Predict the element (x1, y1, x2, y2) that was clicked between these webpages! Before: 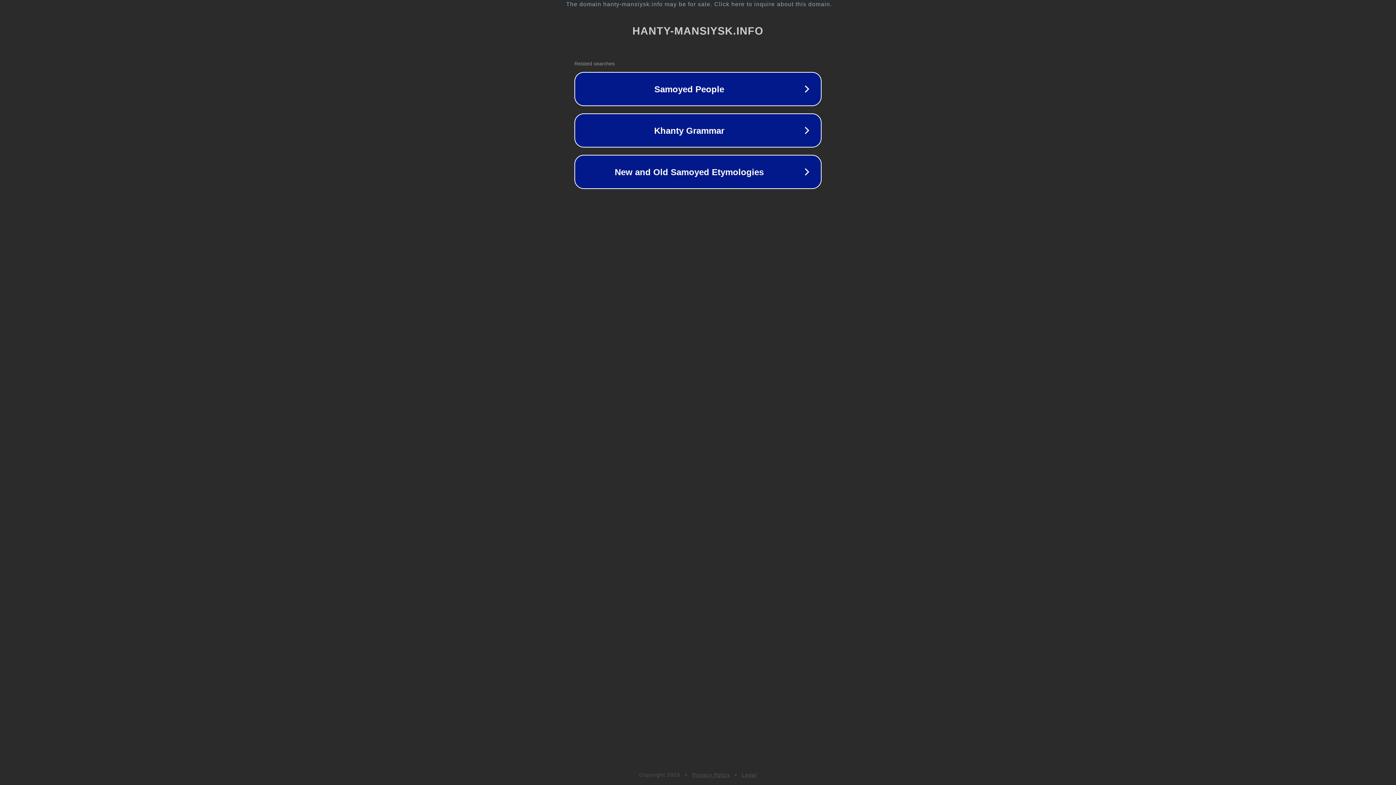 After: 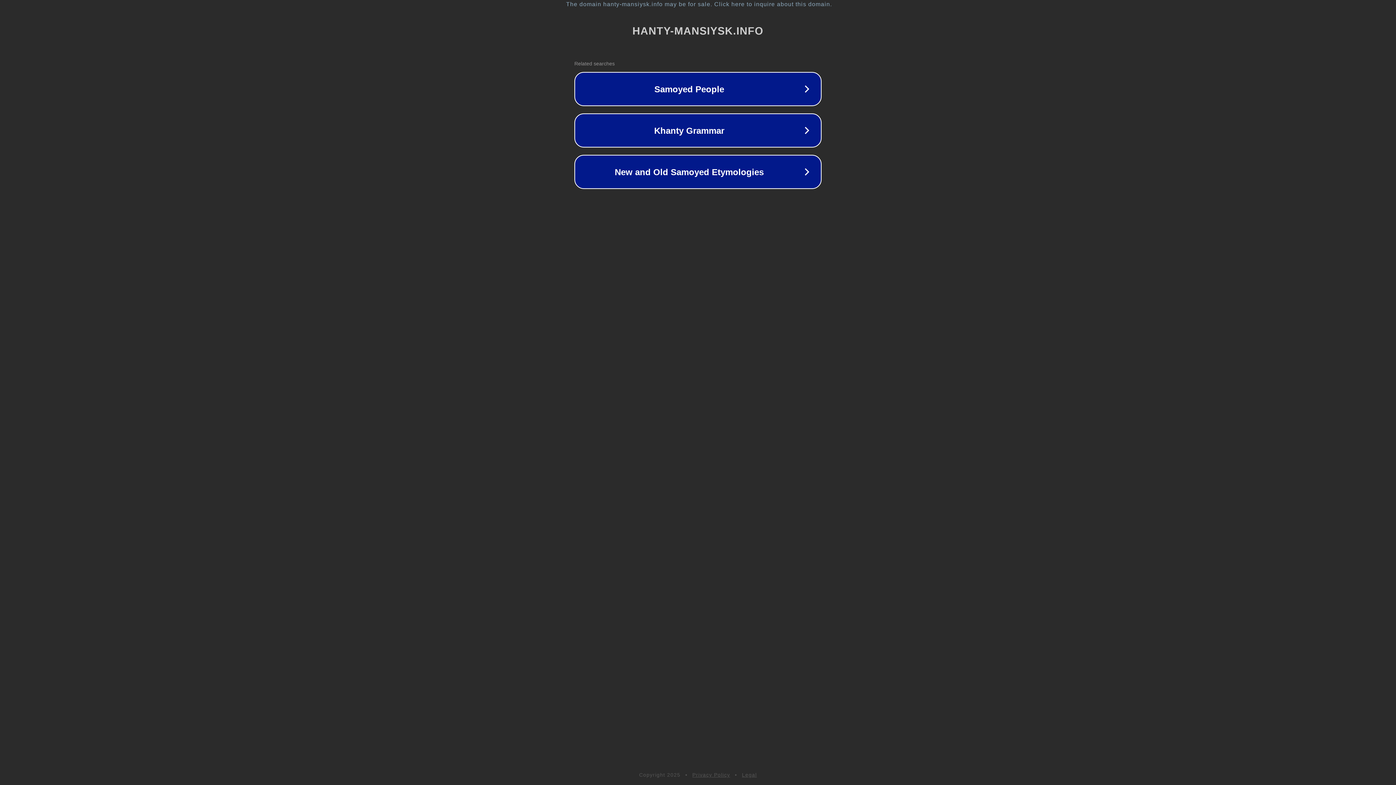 Action: bbox: (742, 772, 757, 778) label: Legal